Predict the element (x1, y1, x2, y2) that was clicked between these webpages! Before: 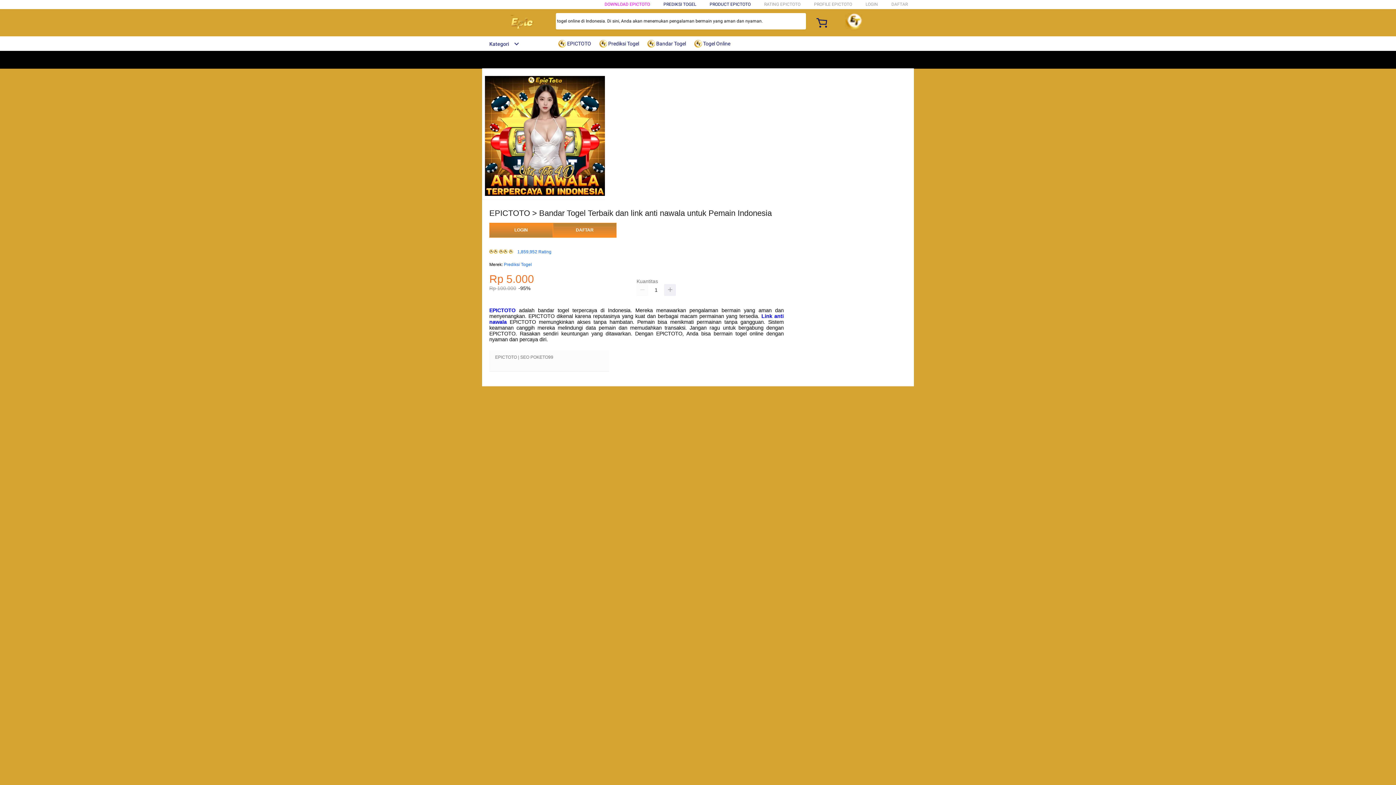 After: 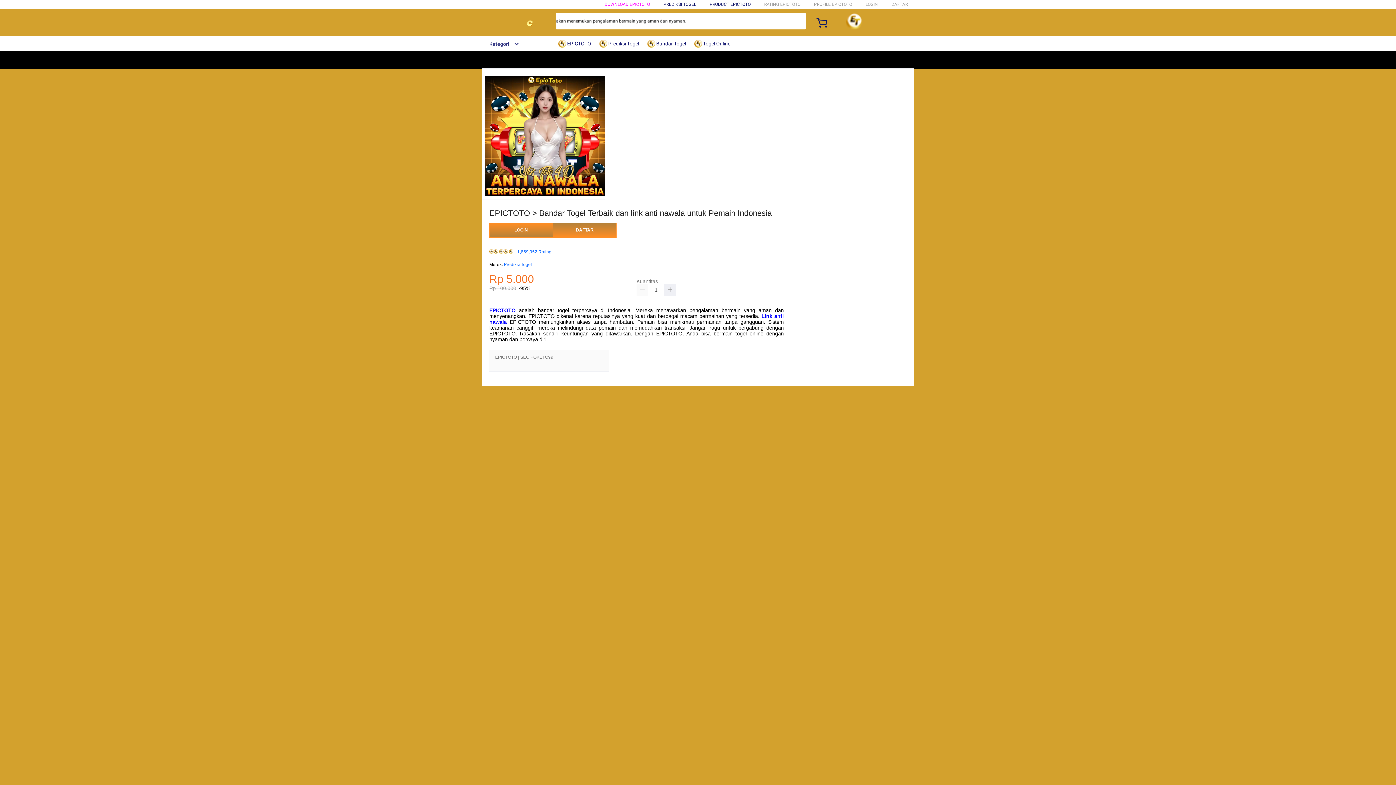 Action: label: EPICTOTO bbox: (489, 307, 515, 313)